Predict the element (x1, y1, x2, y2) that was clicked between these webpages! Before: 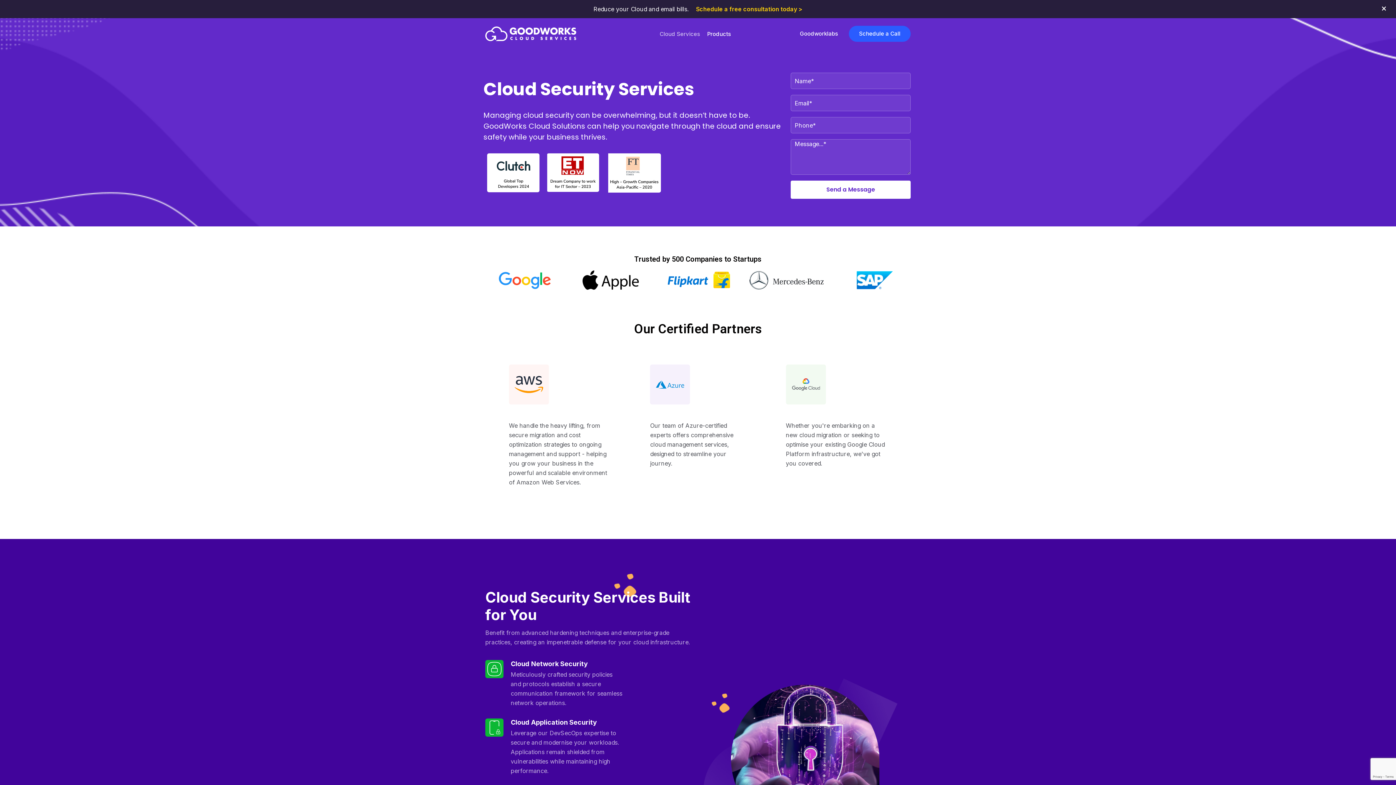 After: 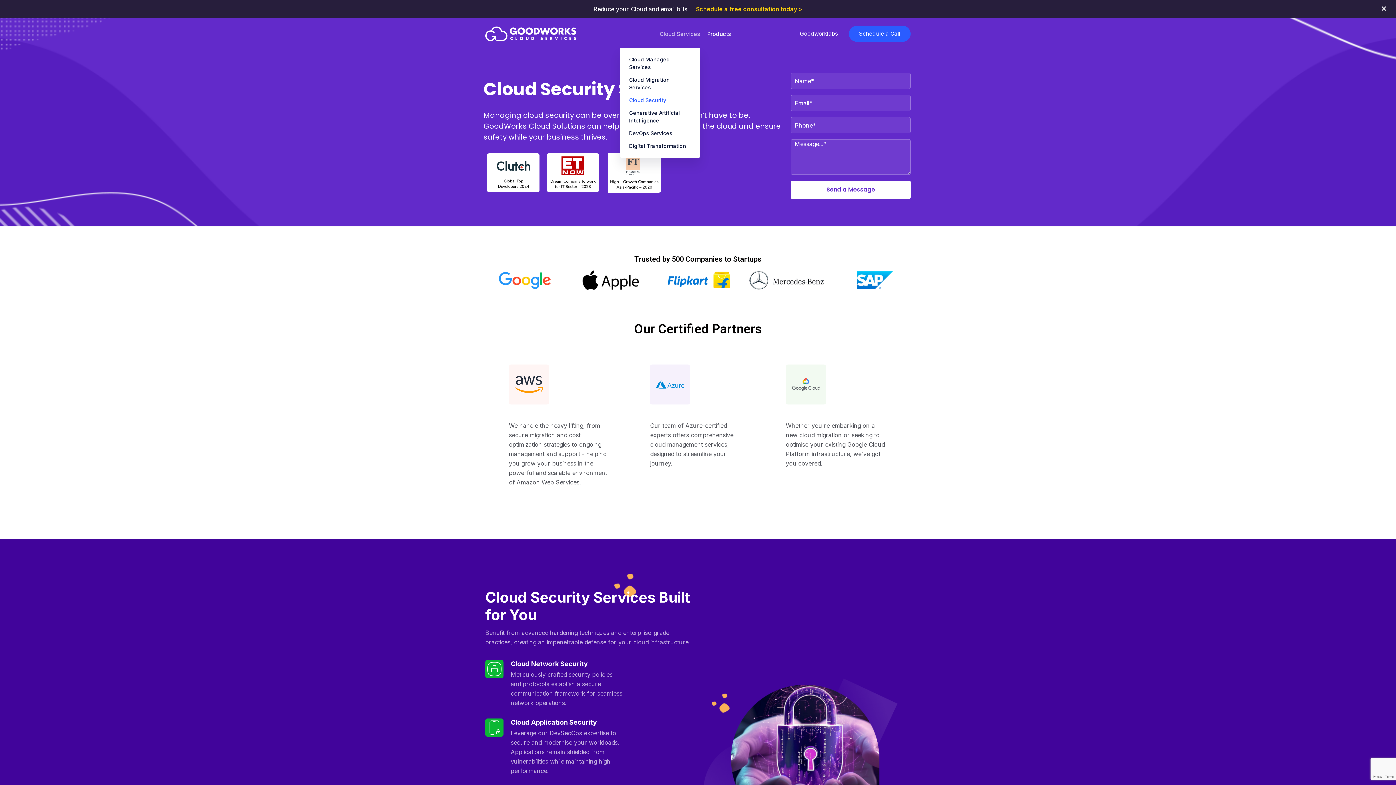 Action: bbox: (659, 30, 700, 37) label: Cloud Services